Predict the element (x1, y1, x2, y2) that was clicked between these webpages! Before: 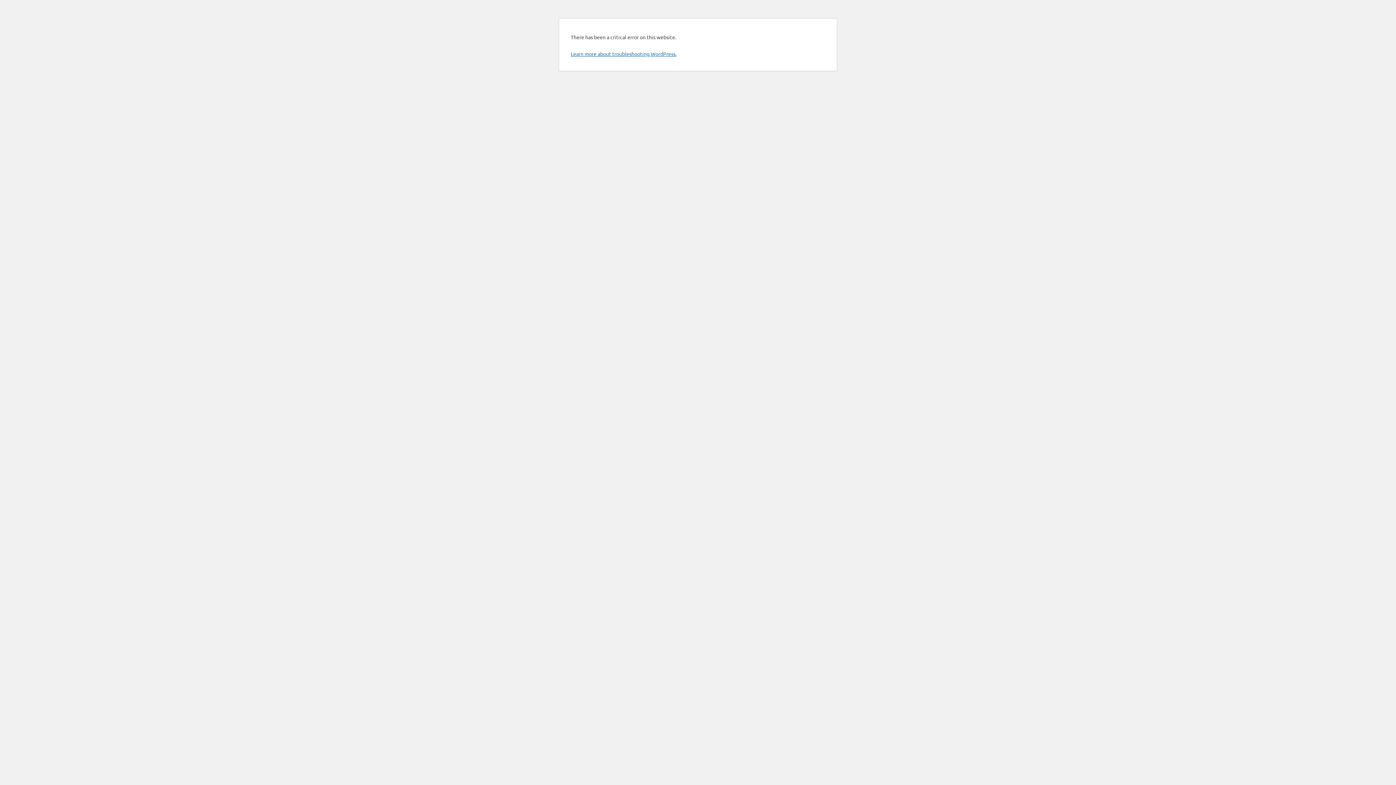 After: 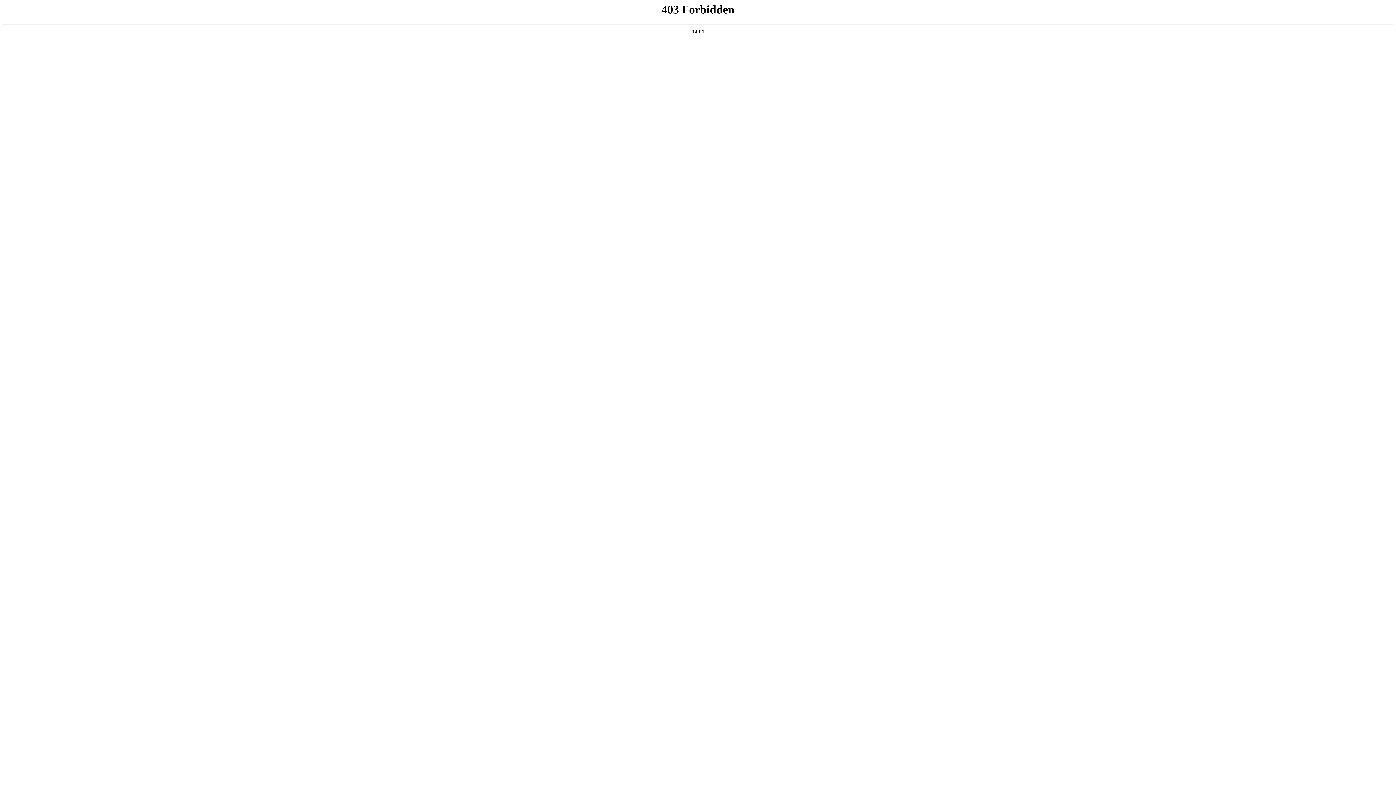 Action: bbox: (570, 50, 676, 57) label: Learn more about troubleshooting WordPress.